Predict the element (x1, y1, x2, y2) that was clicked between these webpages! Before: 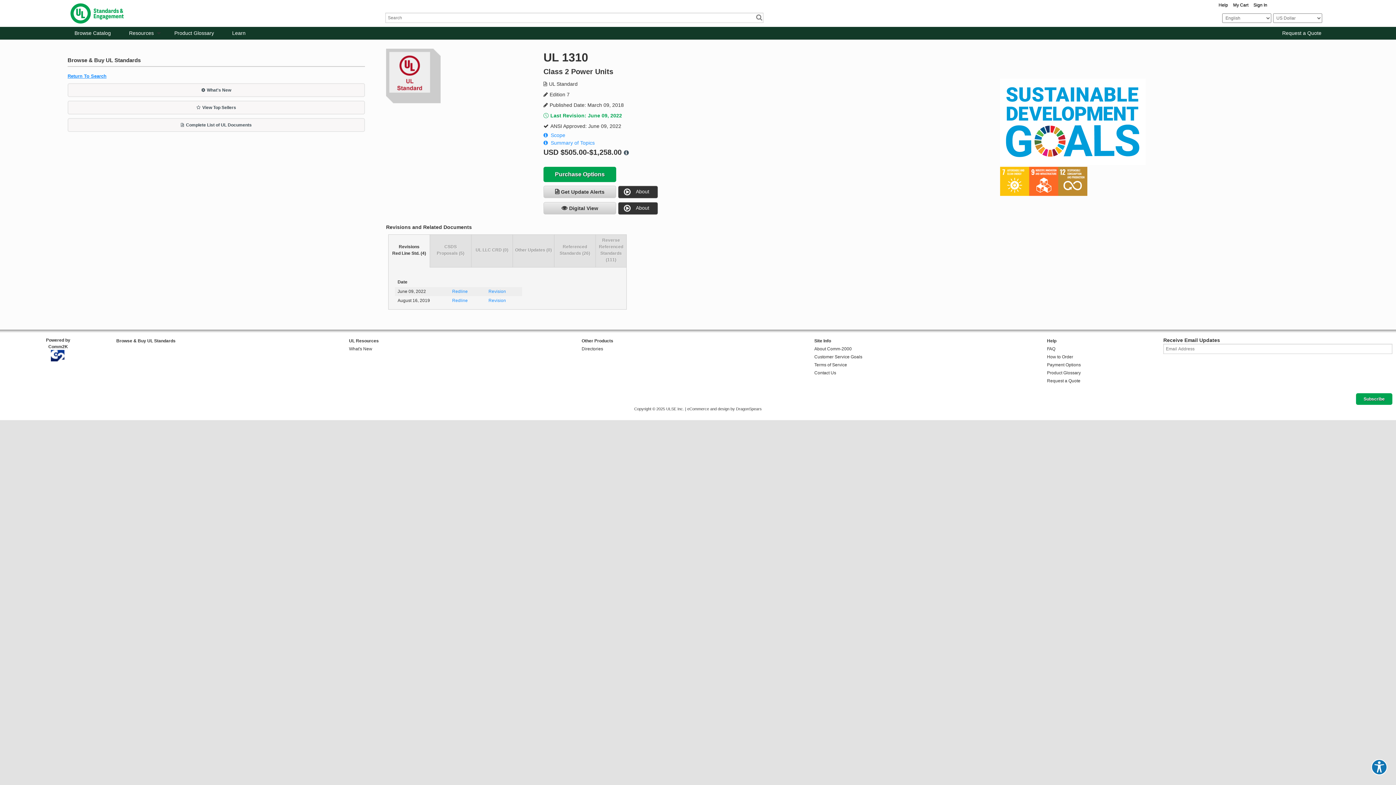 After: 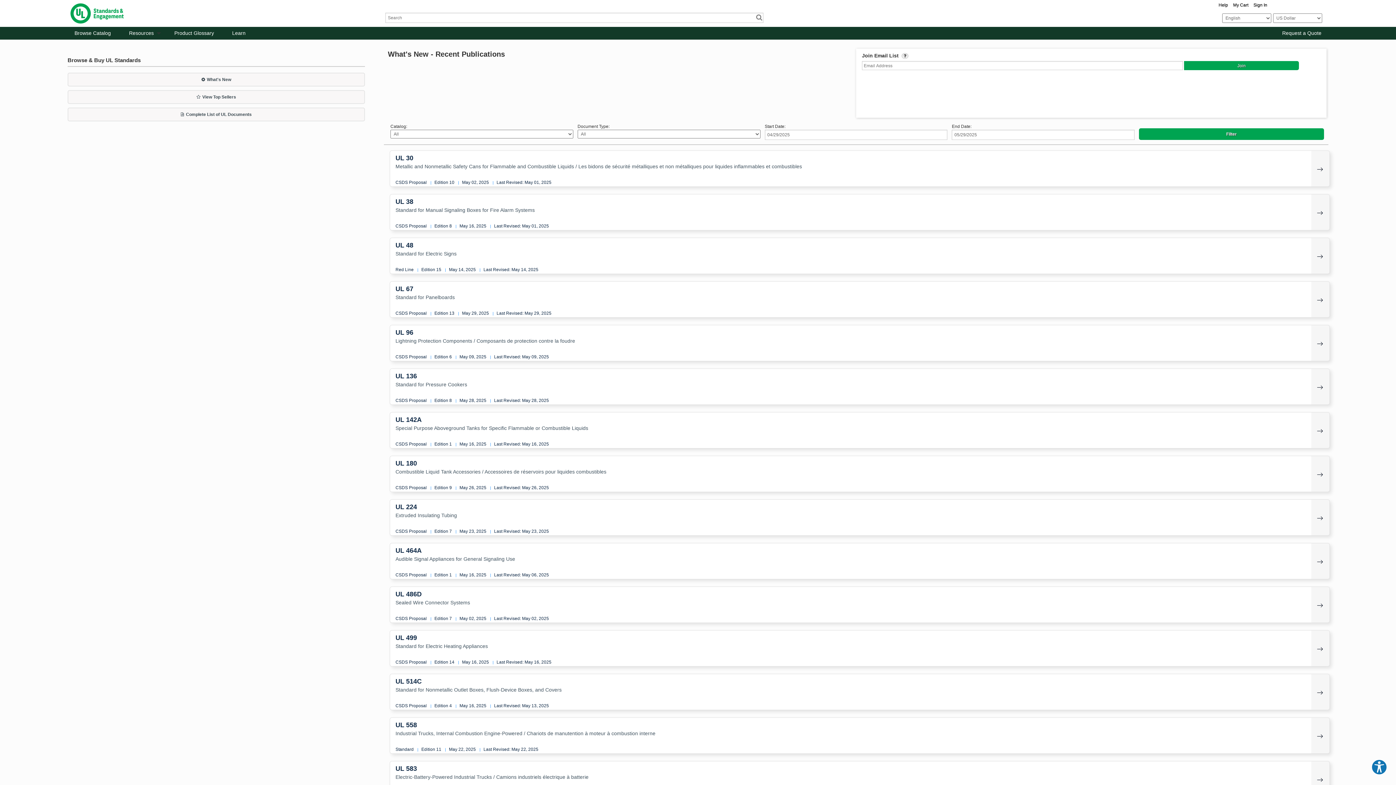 Action: label: What's New bbox: (67, 83, 365, 97)